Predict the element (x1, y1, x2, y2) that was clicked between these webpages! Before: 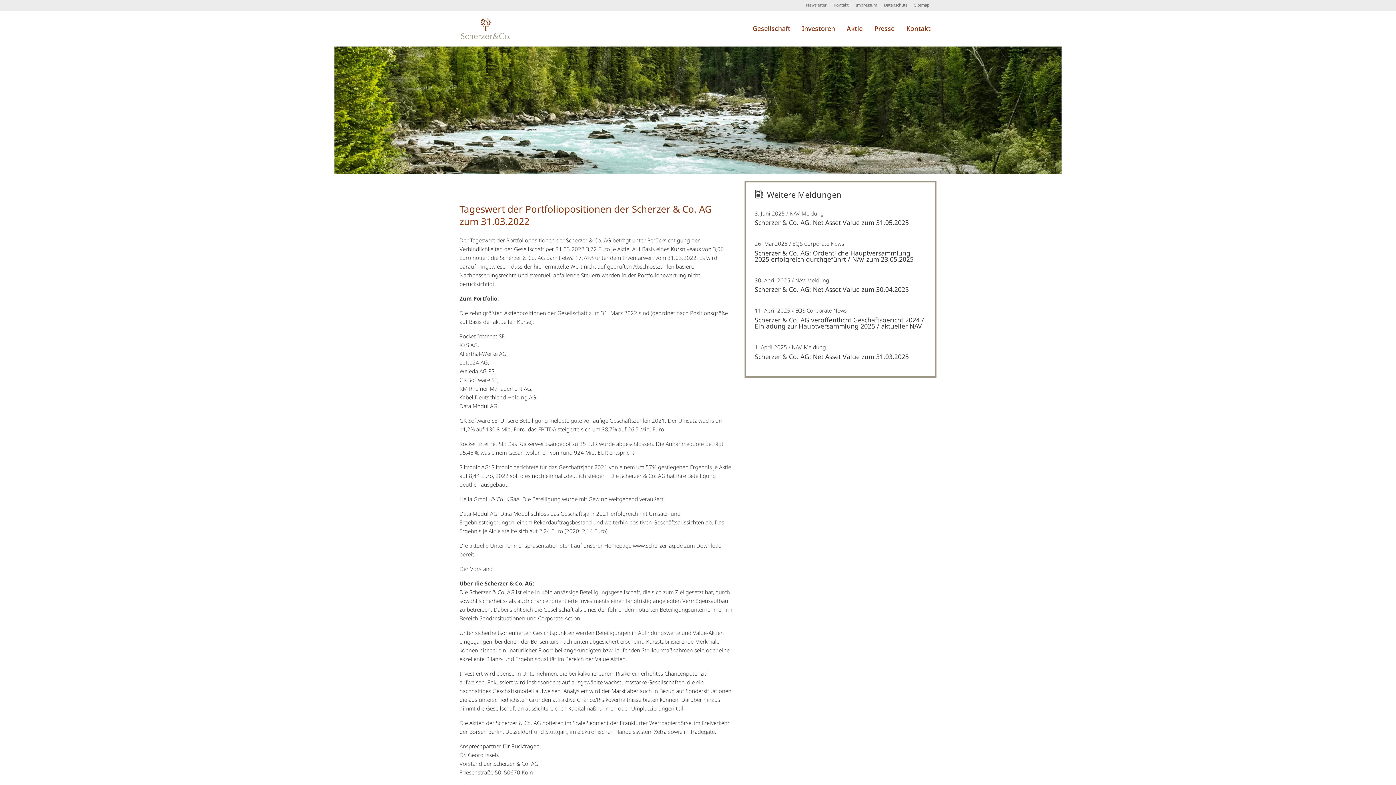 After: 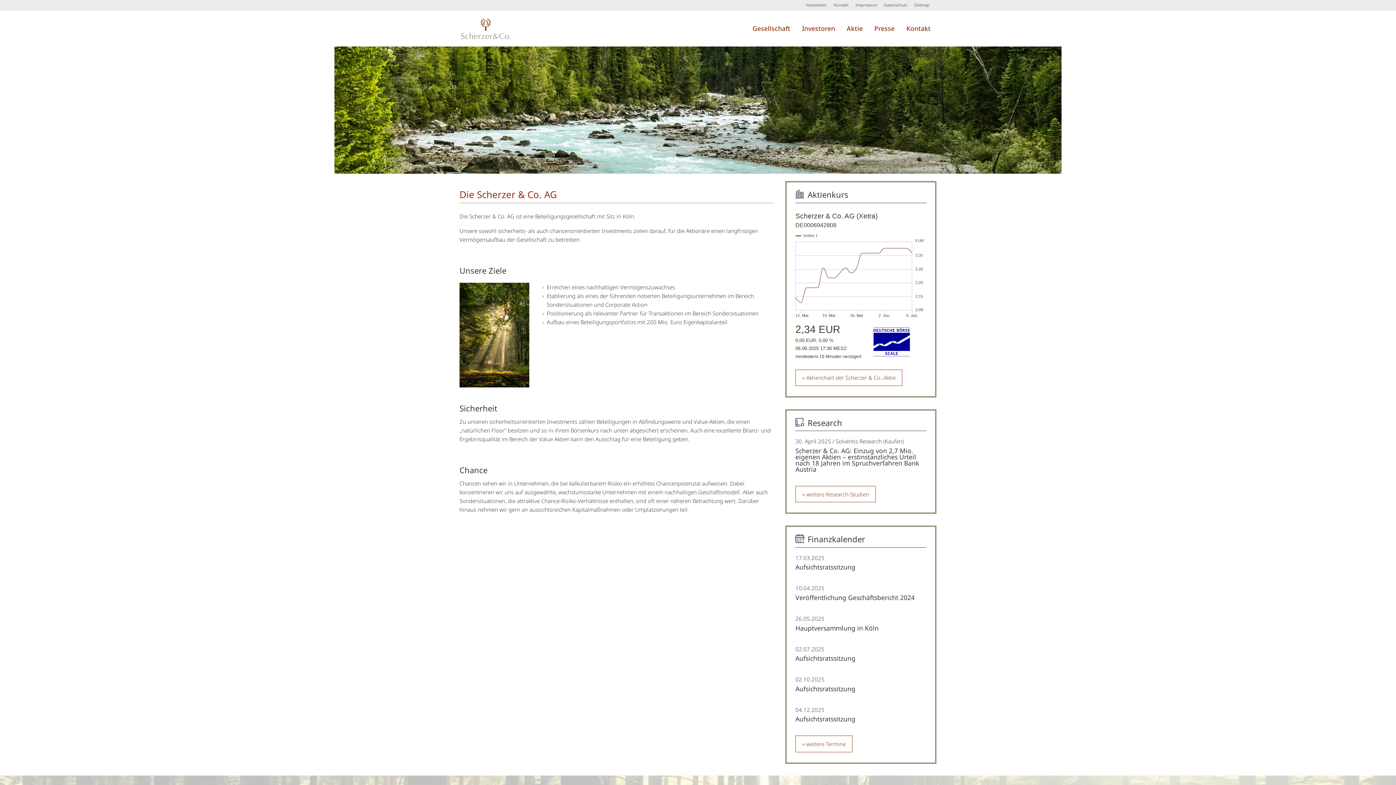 Action: label: Gesellschaft bbox: (750, 22, 792, 35)